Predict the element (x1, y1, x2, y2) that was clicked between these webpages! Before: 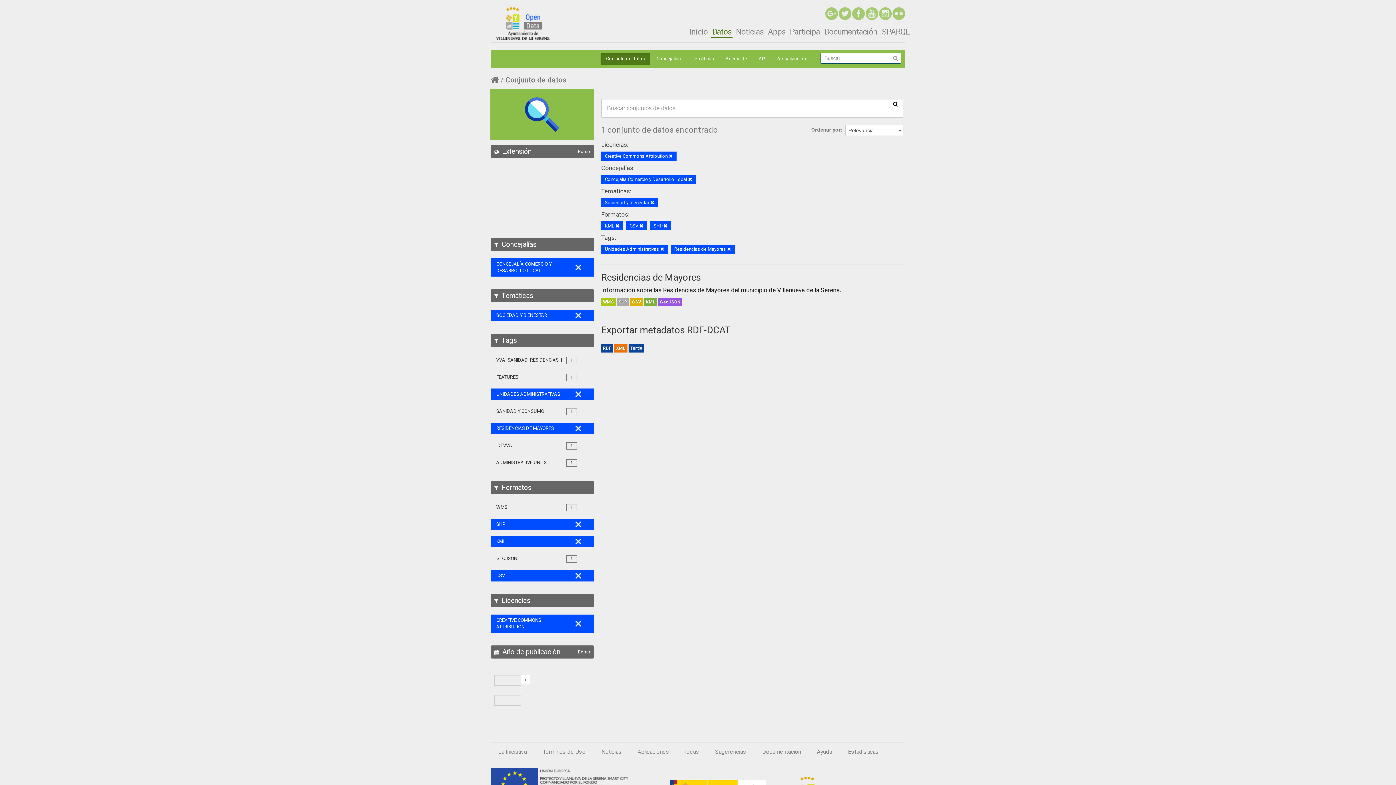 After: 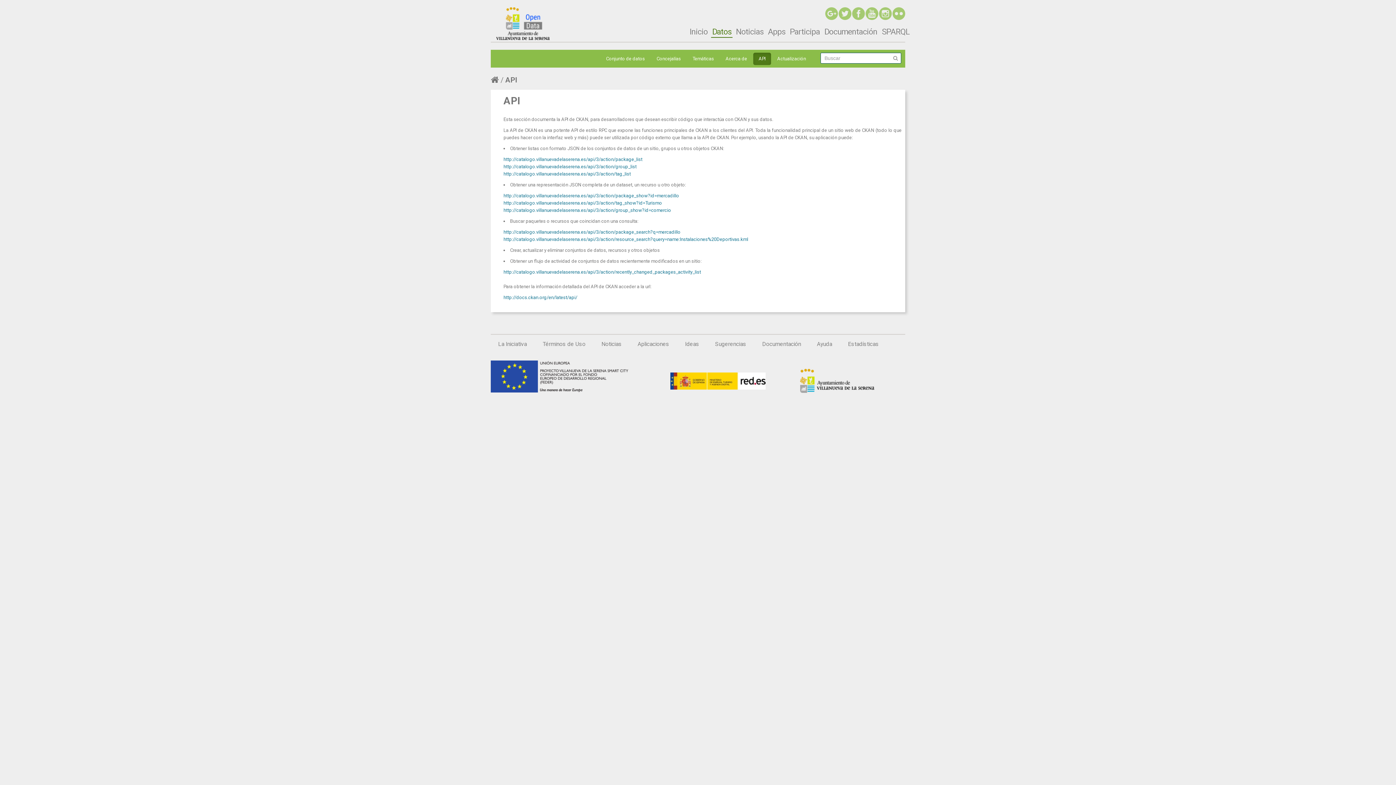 Action: bbox: (753, 52, 771, 65) label: API